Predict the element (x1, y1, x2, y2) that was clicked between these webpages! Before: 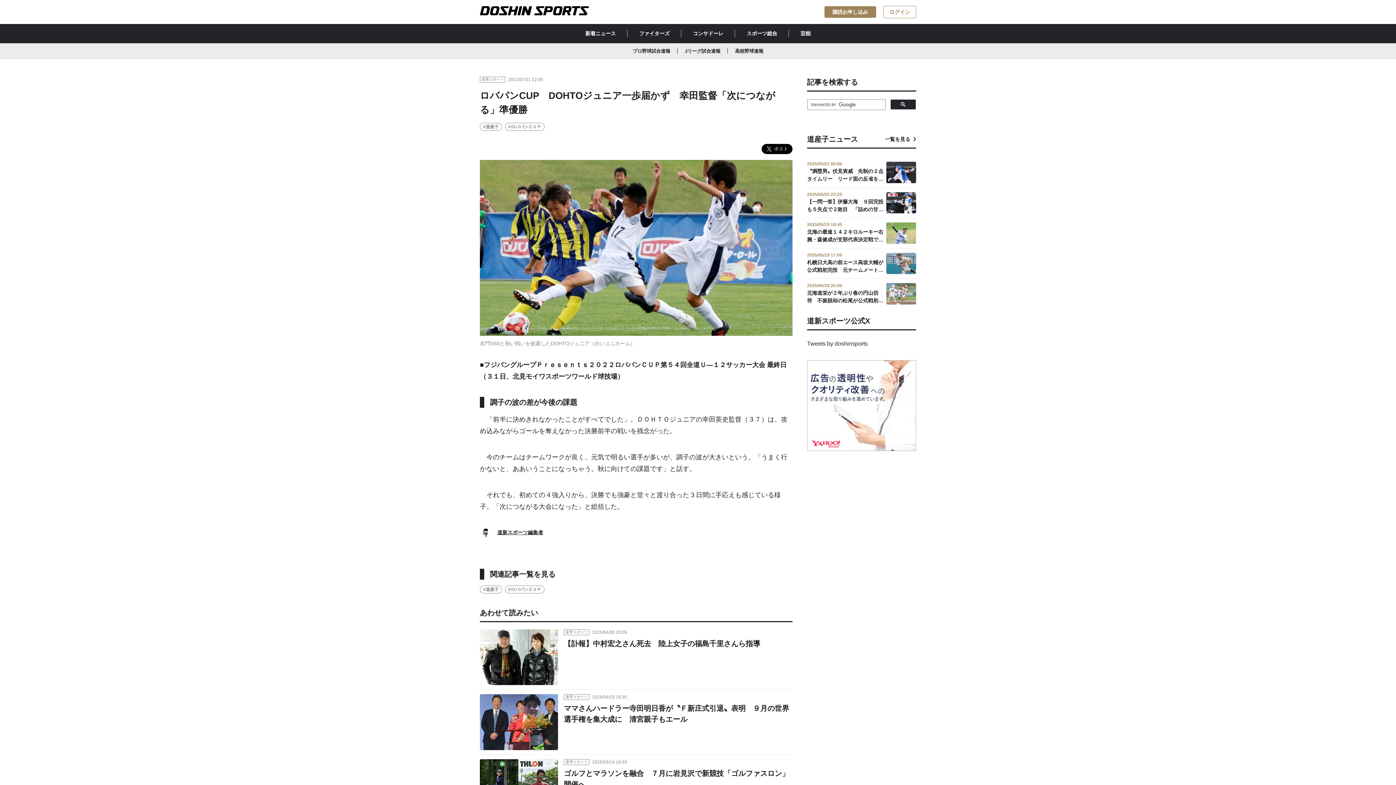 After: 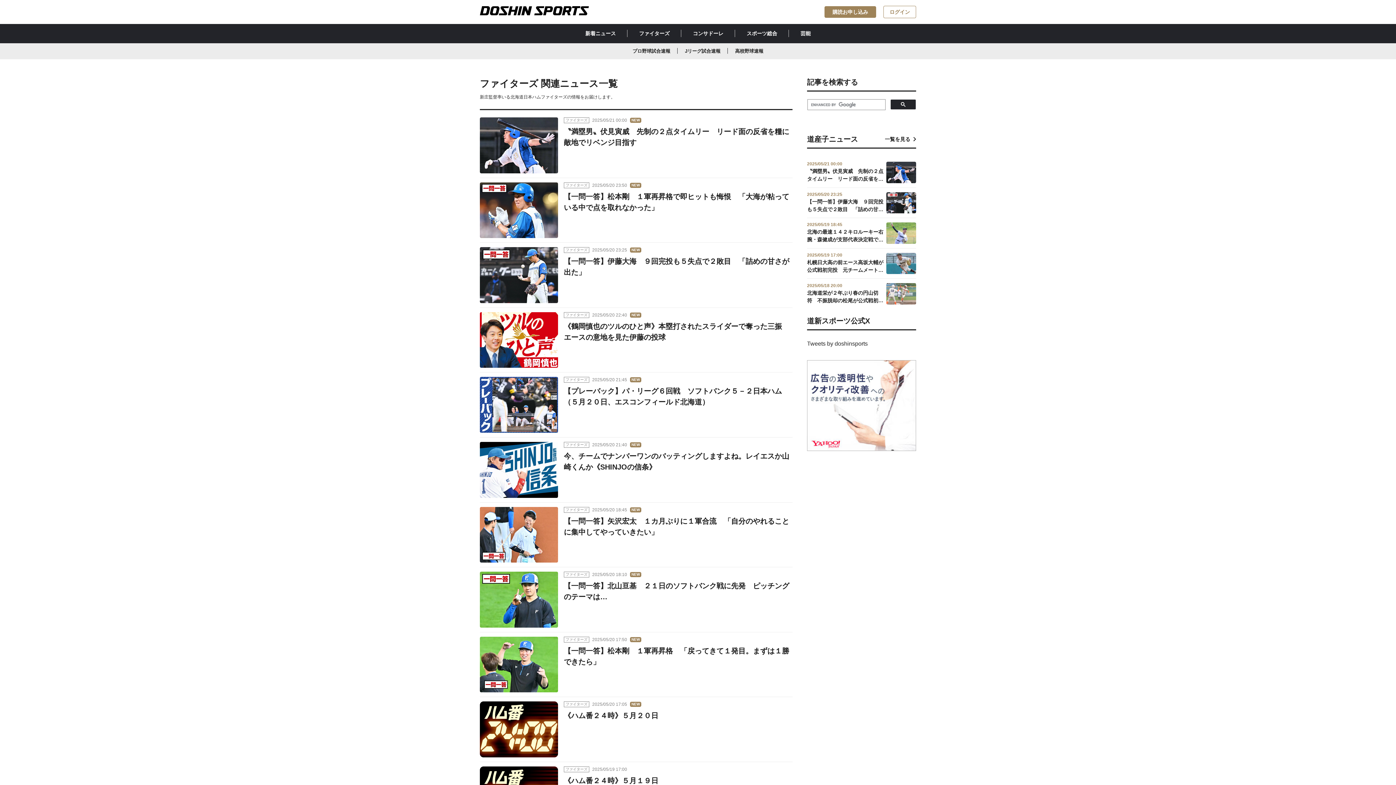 Action: label: ファイターズ bbox: (627, 24, 681, 43)